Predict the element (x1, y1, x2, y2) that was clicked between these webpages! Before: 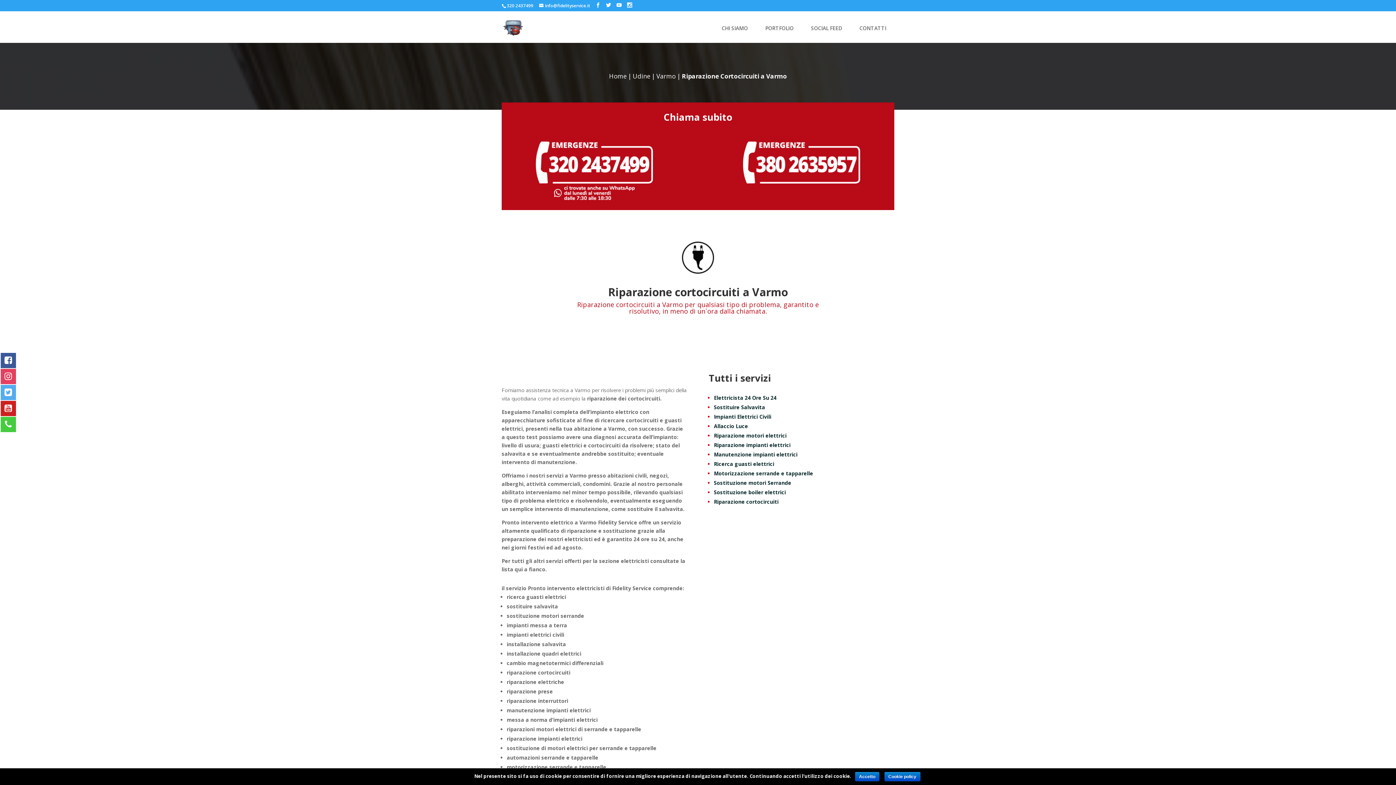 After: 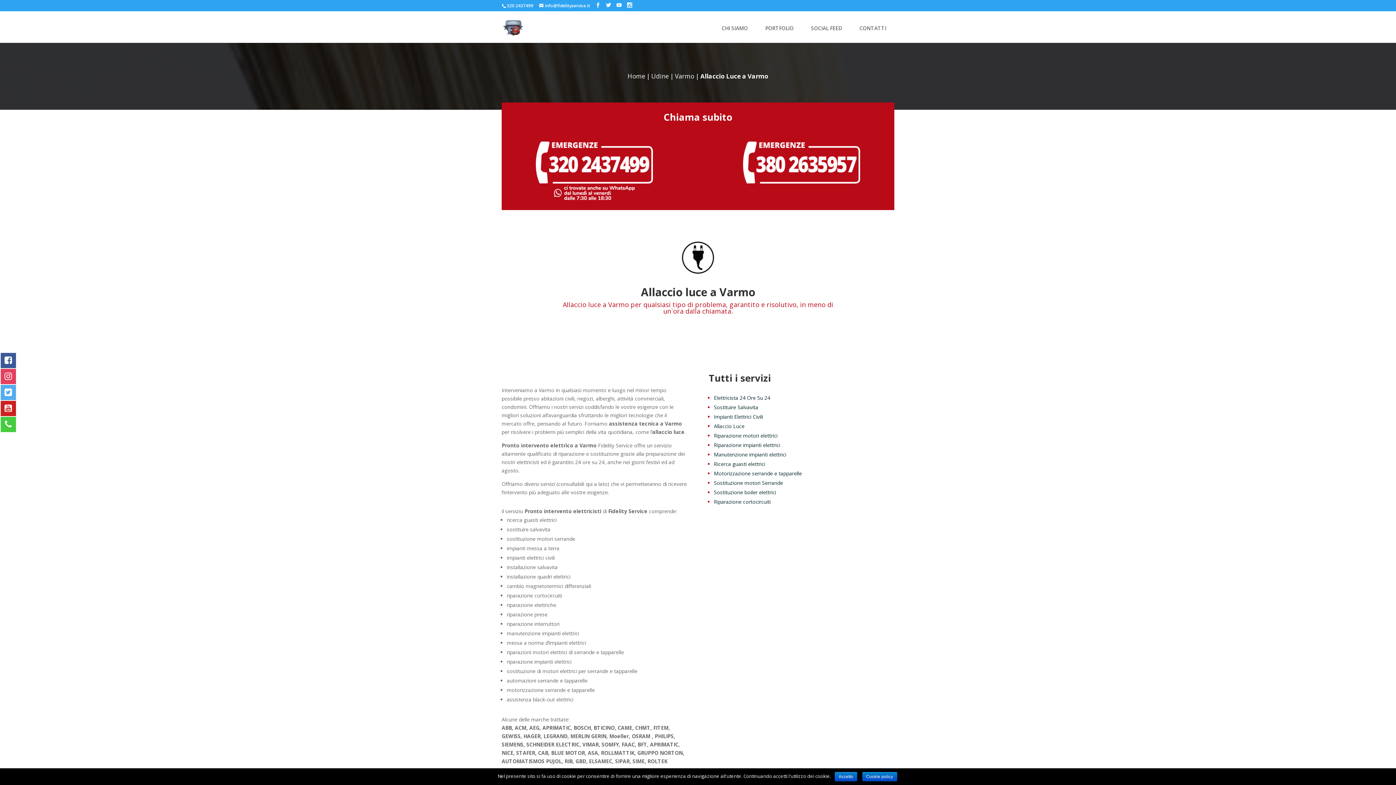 Action: bbox: (714, 423, 748, 429) label: Allaccio Luce